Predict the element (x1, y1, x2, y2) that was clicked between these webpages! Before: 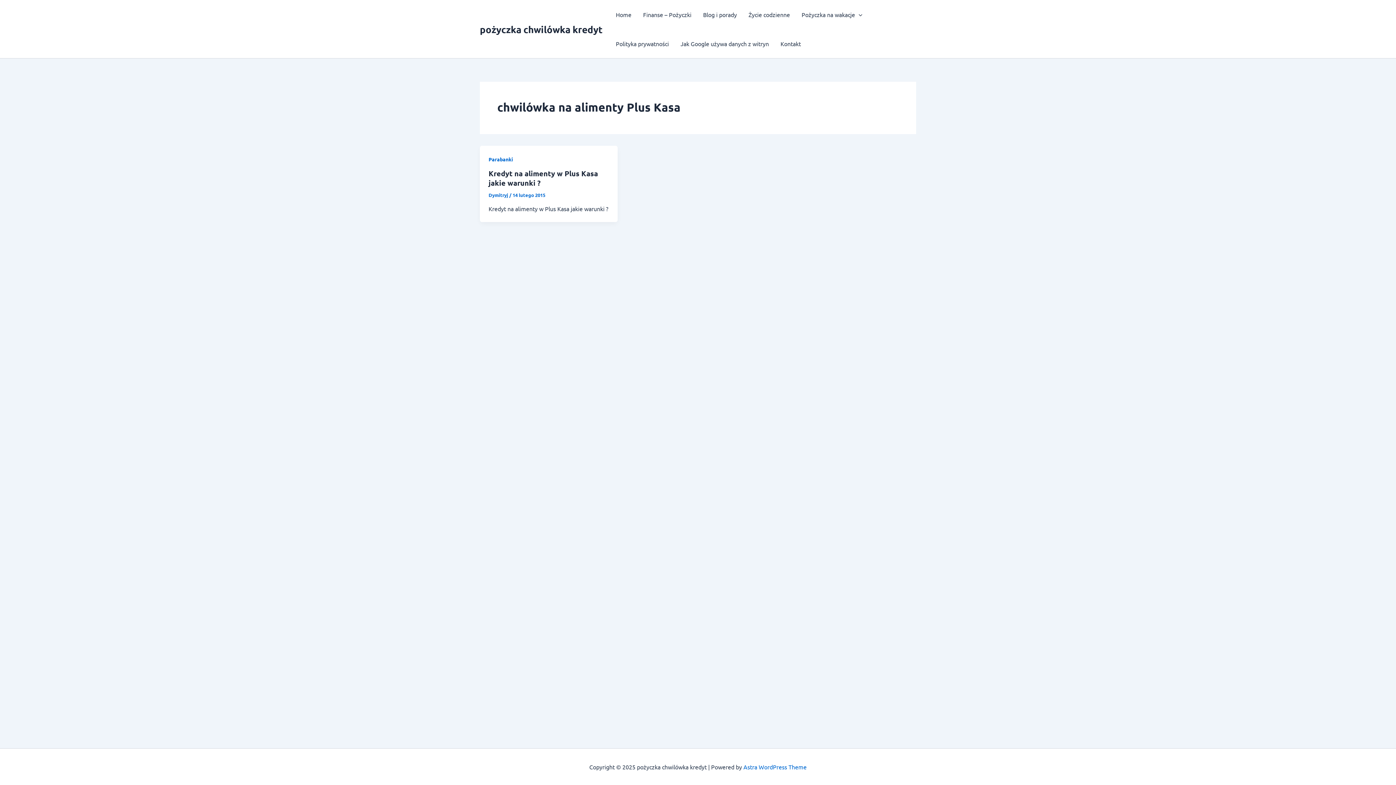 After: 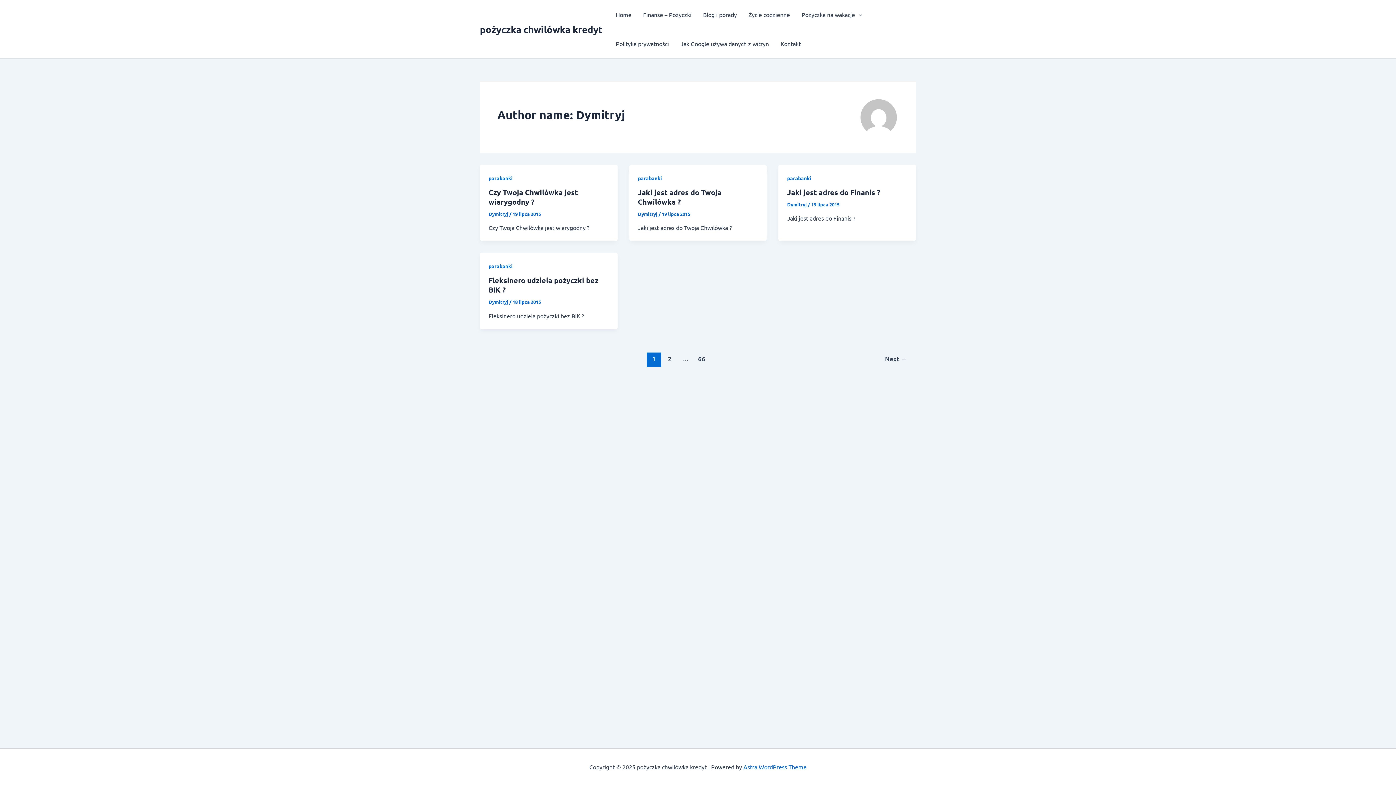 Action: bbox: (488, 191, 509, 198) label: Dymitryj 